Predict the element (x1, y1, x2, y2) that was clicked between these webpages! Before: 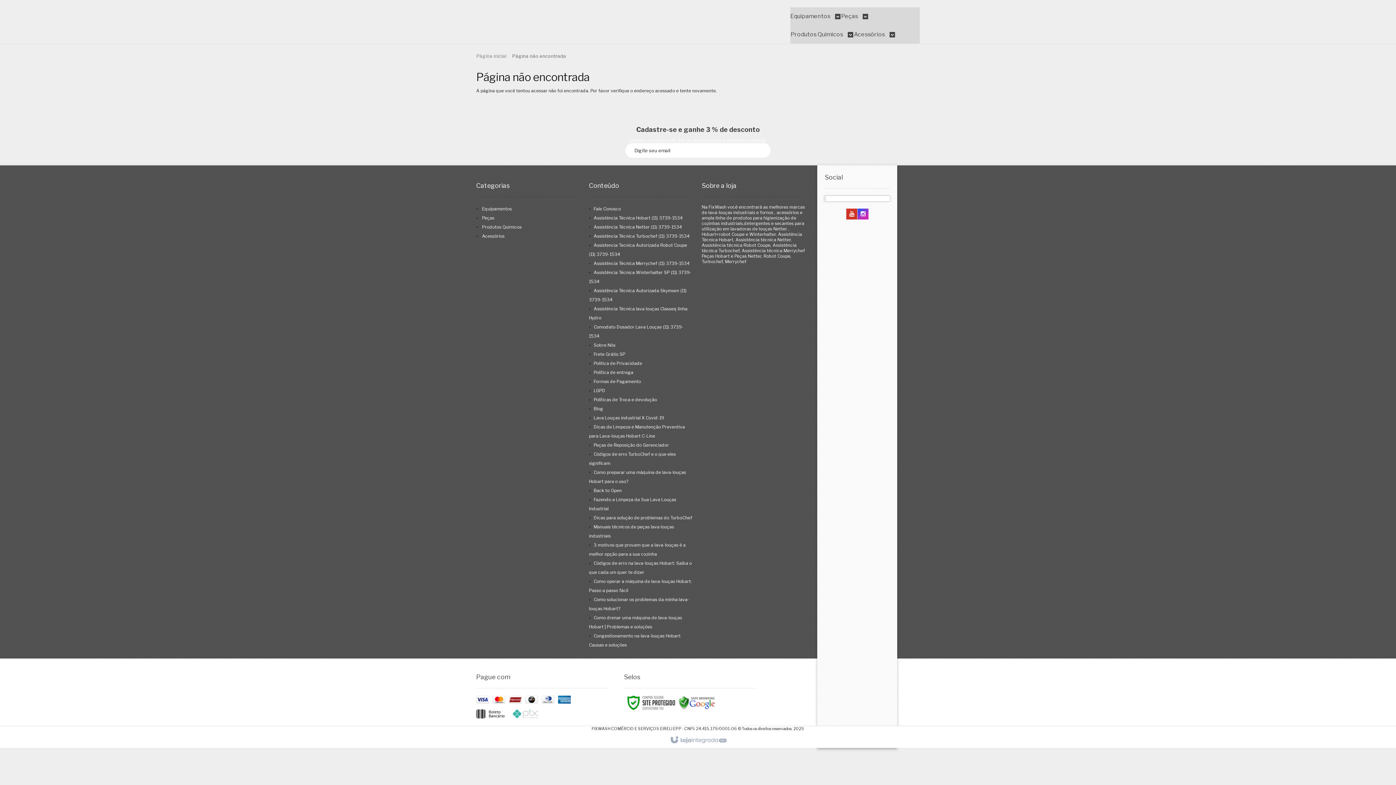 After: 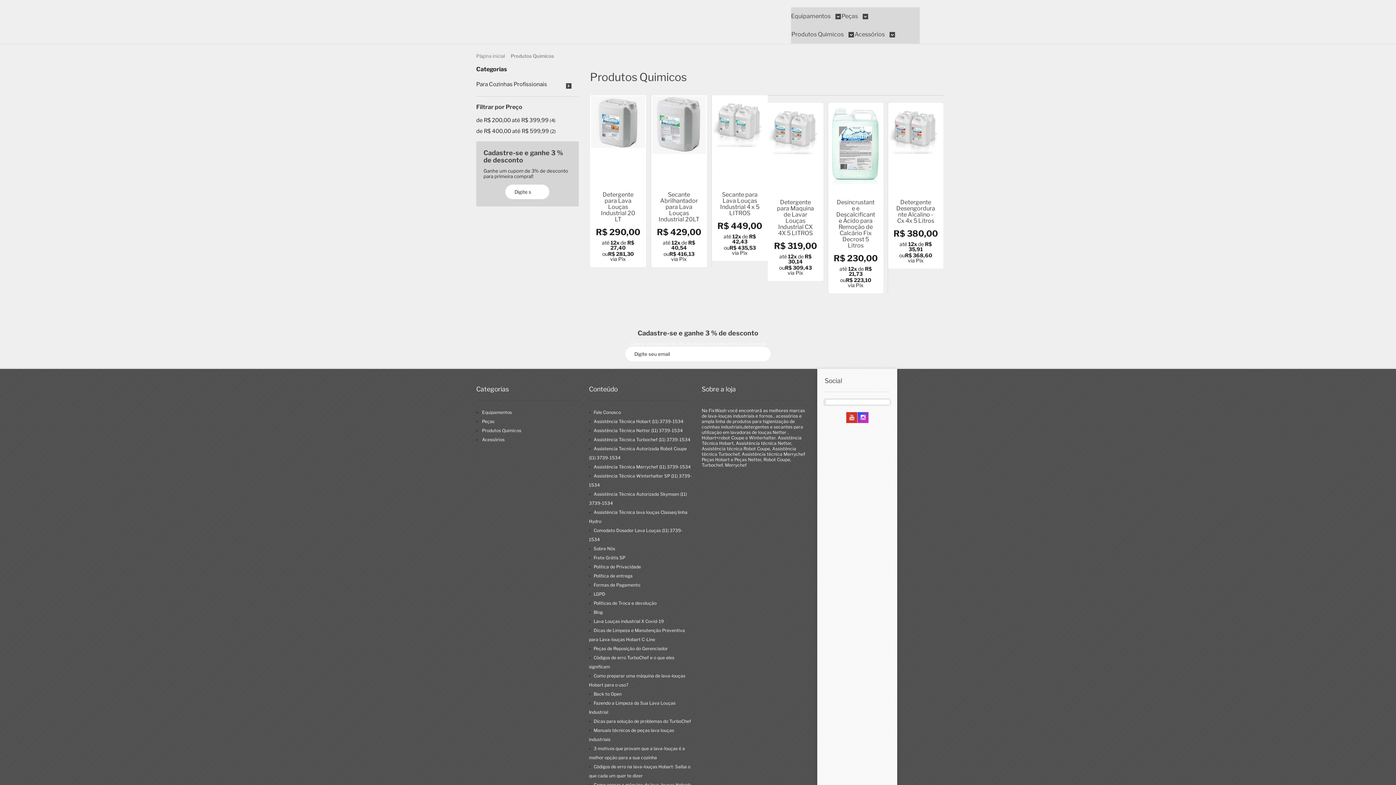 Action: bbox: (790, 25, 853, 43) label: Produtos Quimicos 